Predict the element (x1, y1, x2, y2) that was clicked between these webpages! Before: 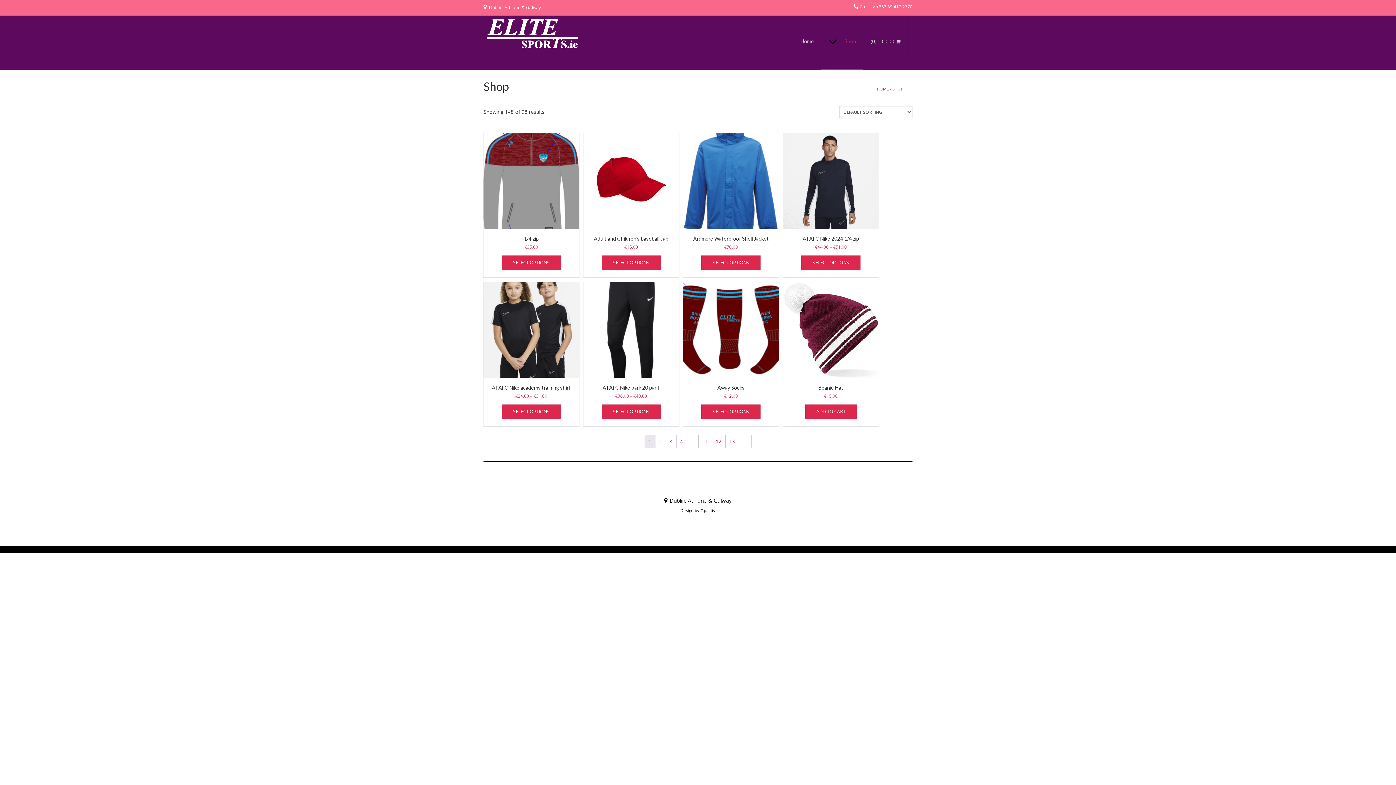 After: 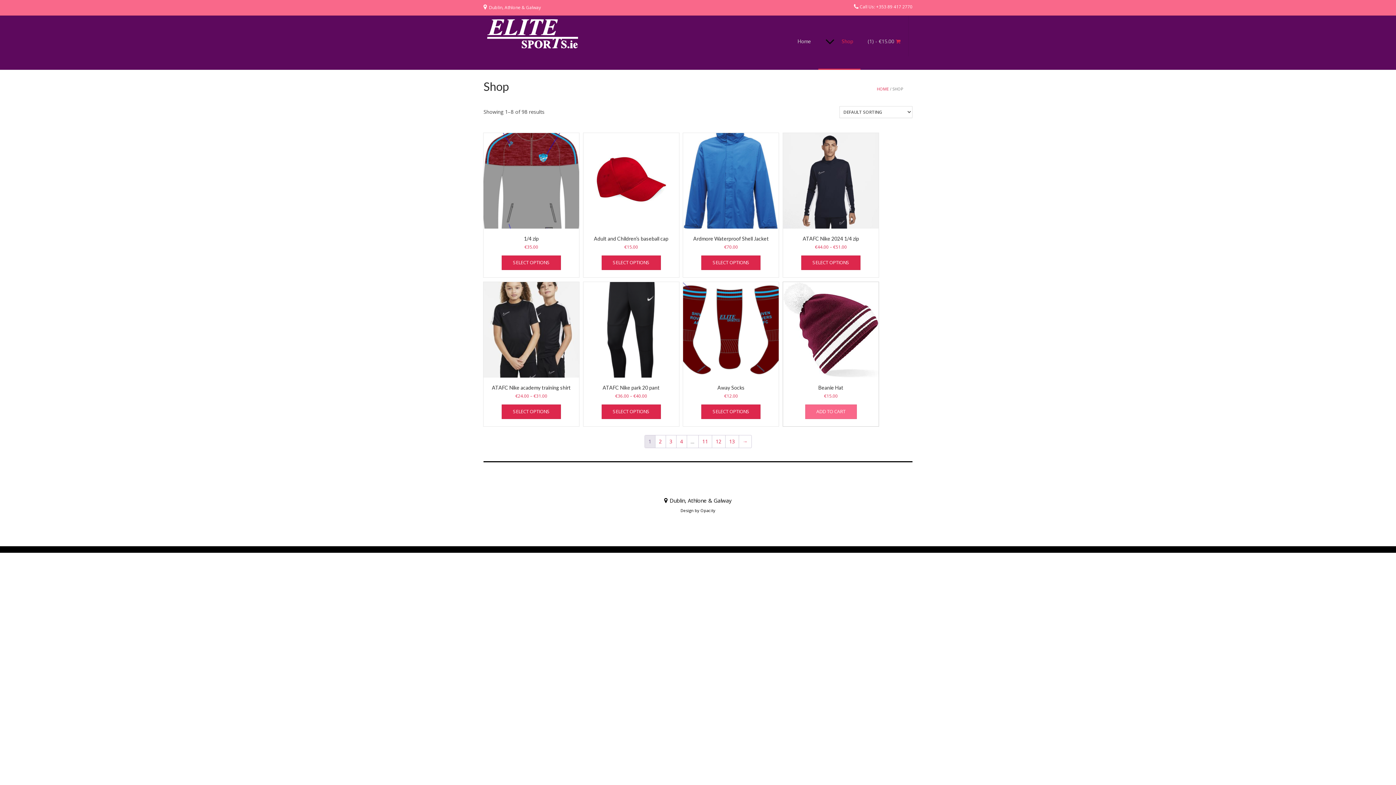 Action: label: Add to cart: “Beanie Hat” bbox: (805, 404, 856, 419)